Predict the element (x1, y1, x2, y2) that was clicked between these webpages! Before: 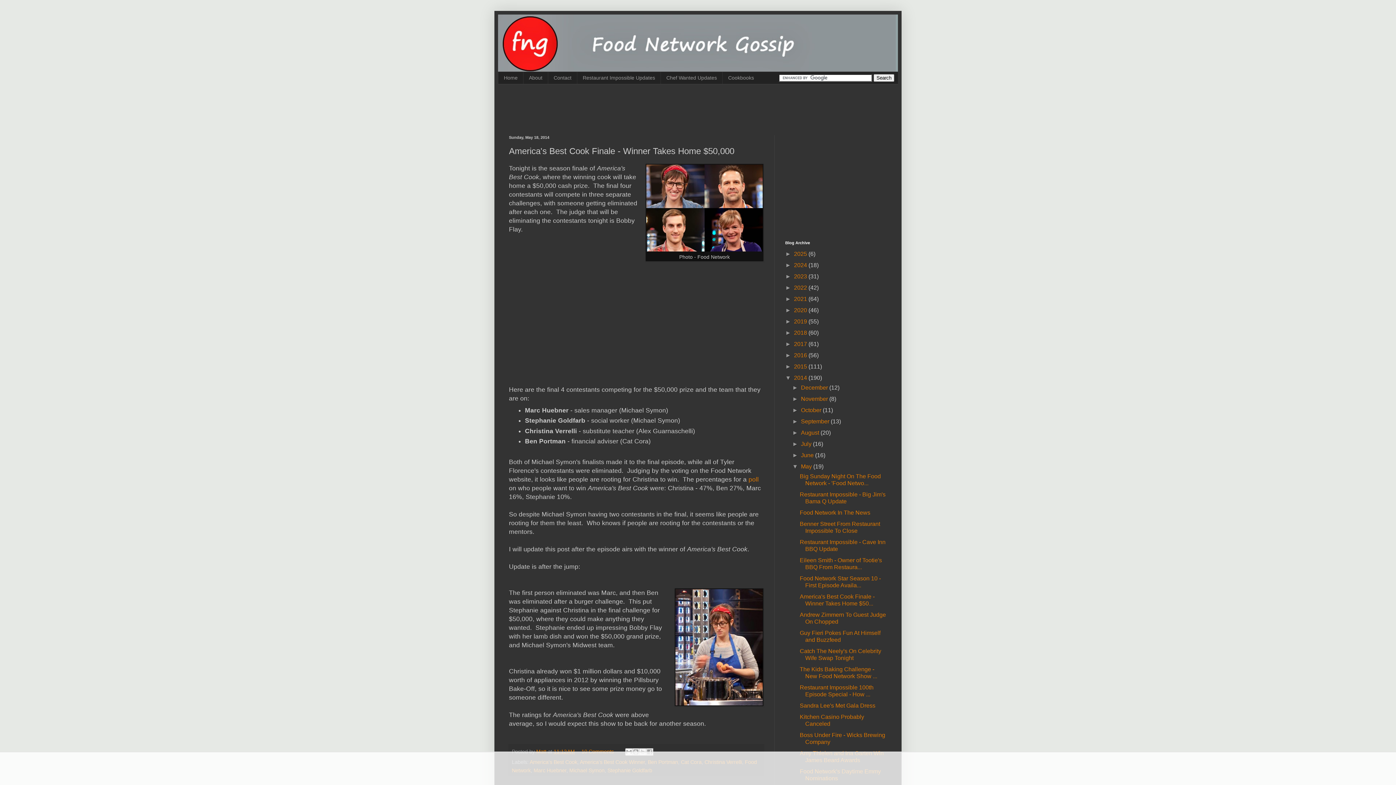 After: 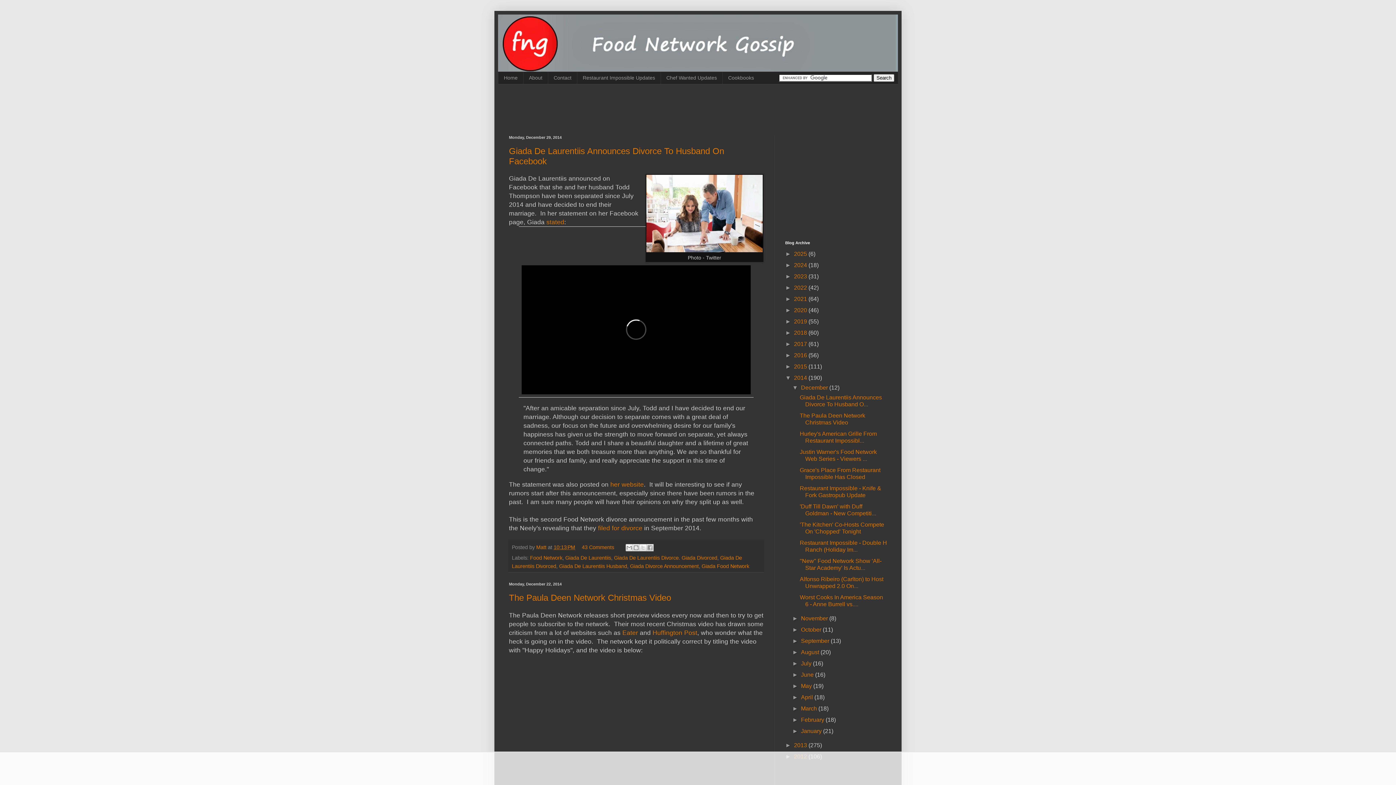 Action: bbox: (794, 374, 808, 381) label: 2014 